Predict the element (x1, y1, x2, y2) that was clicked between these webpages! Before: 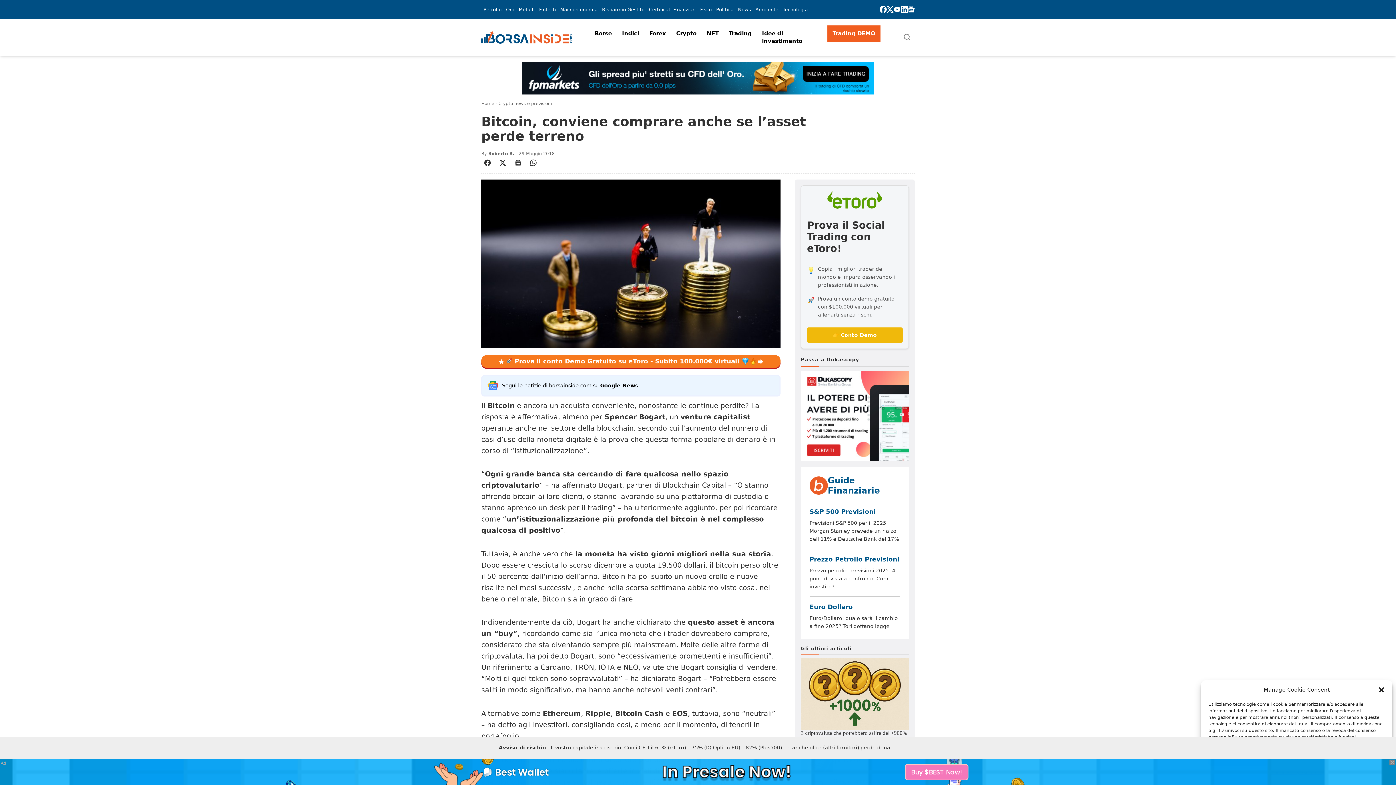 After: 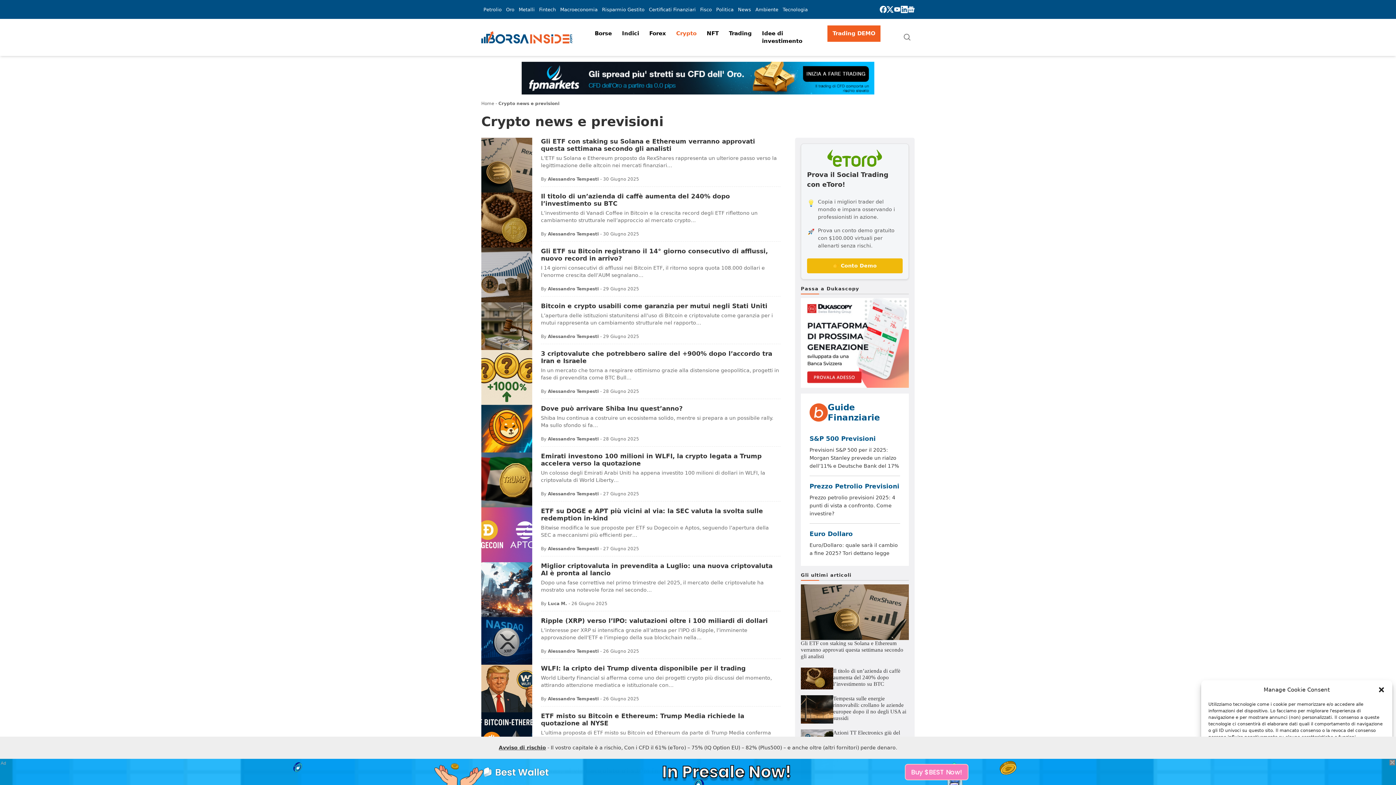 Action: bbox: (498, 101, 552, 106) label: Crypto news e previsioni